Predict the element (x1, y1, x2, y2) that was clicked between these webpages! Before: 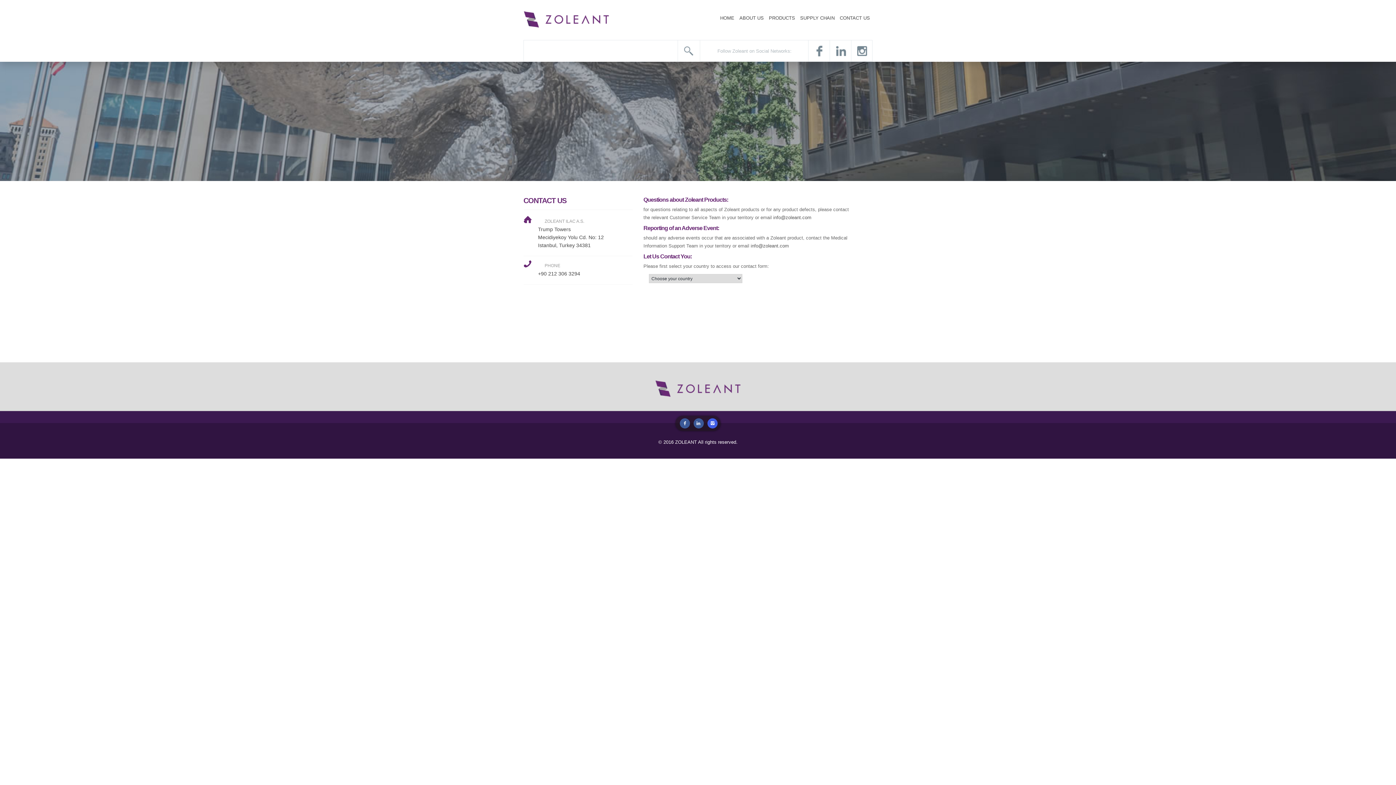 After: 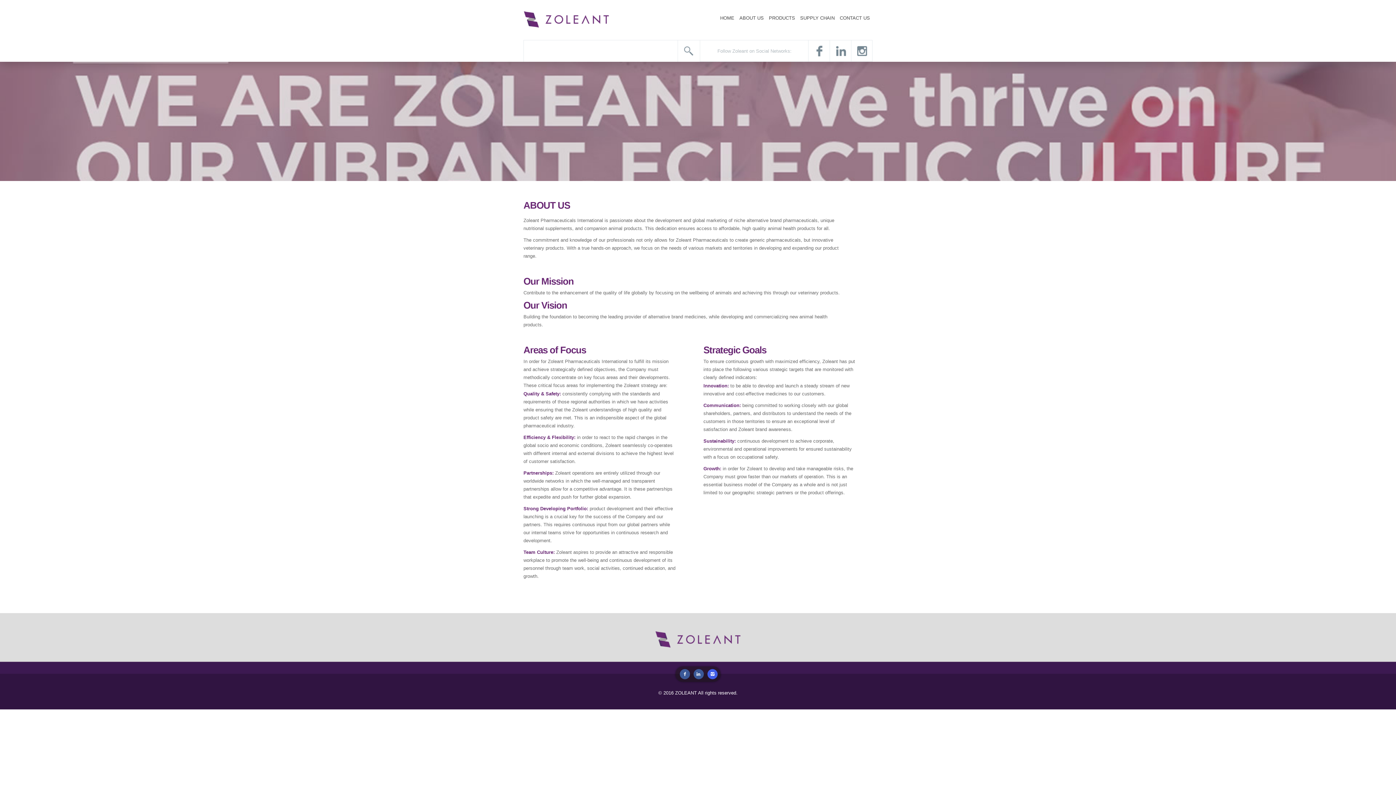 Action: label: ABOUT US bbox: (737, 11, 766, 24)